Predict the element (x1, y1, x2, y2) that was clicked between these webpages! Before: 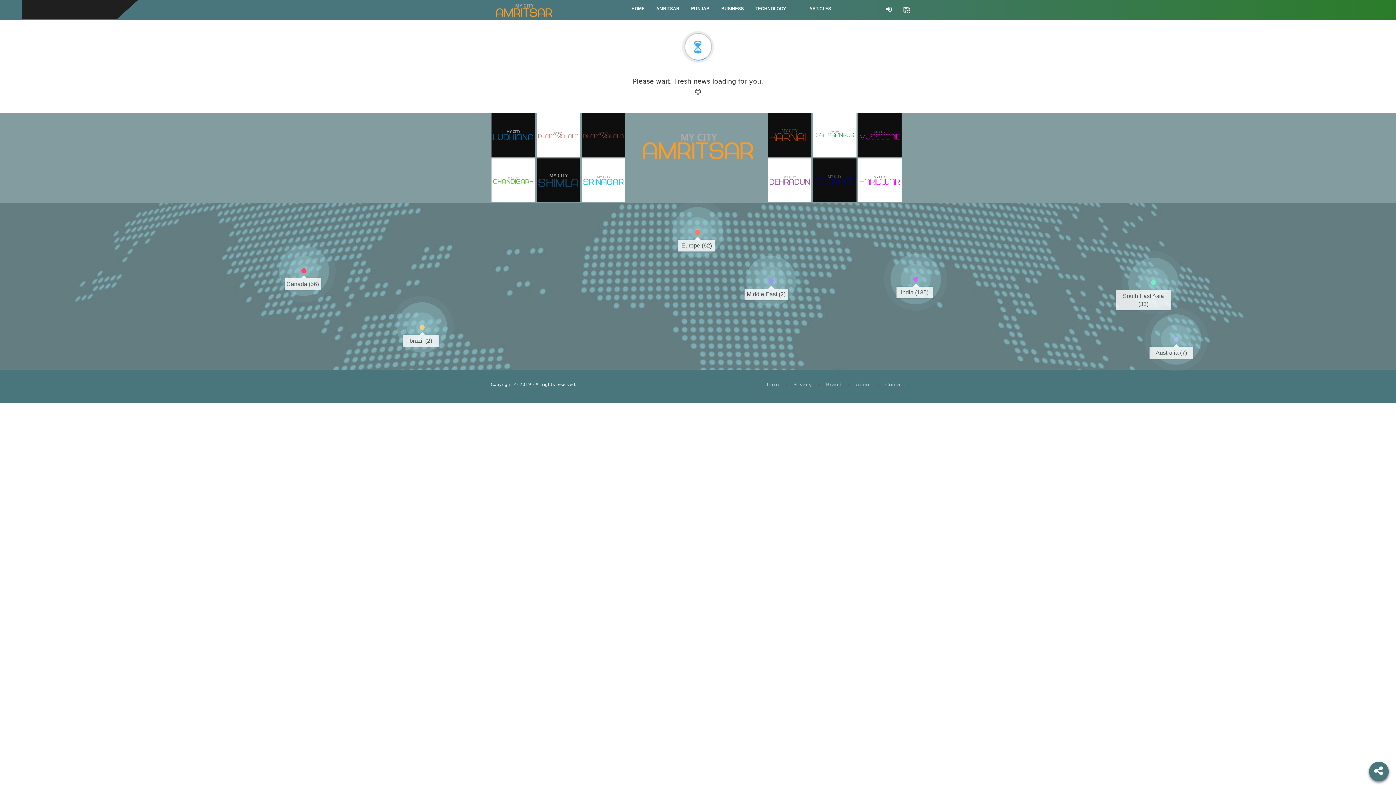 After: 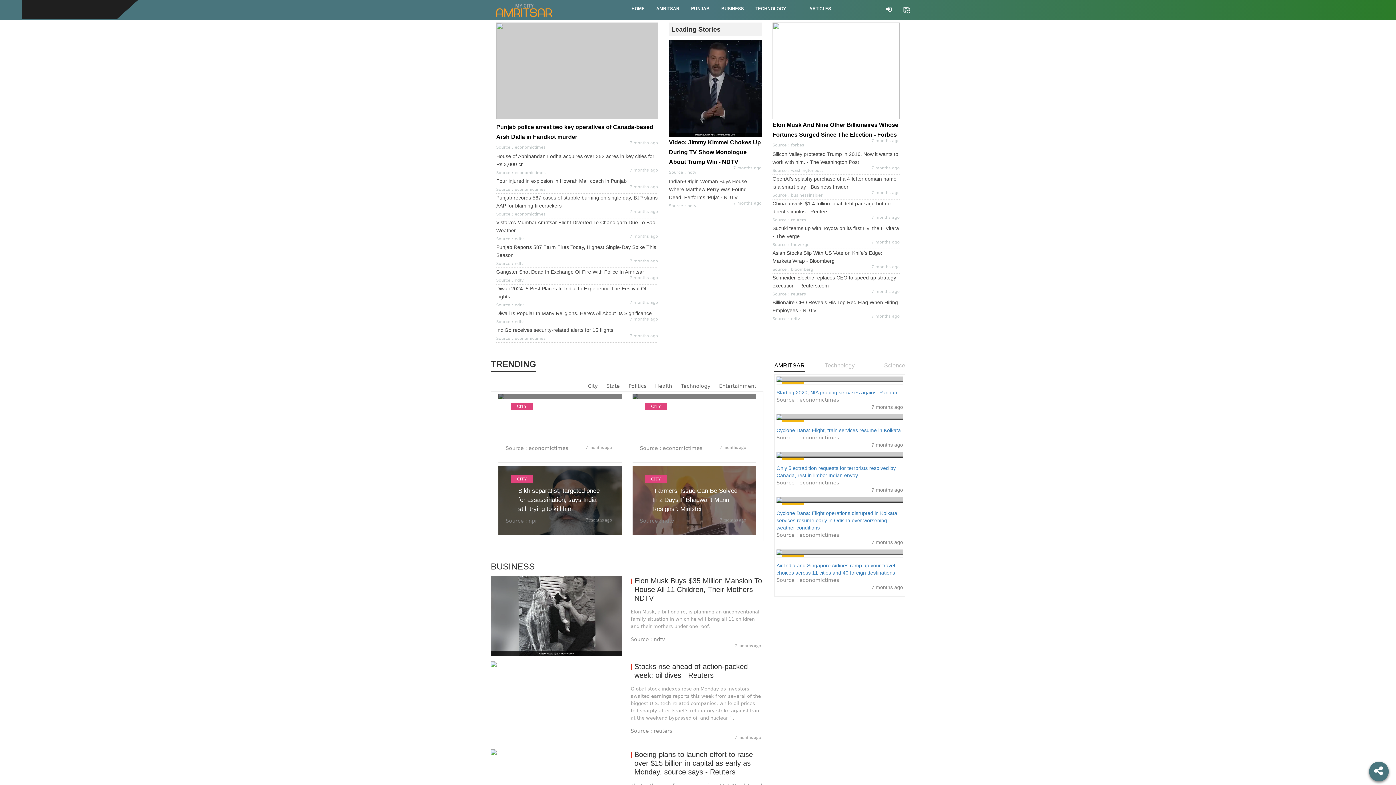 Action: label: Term bbox: (766, 381, 779, 388)